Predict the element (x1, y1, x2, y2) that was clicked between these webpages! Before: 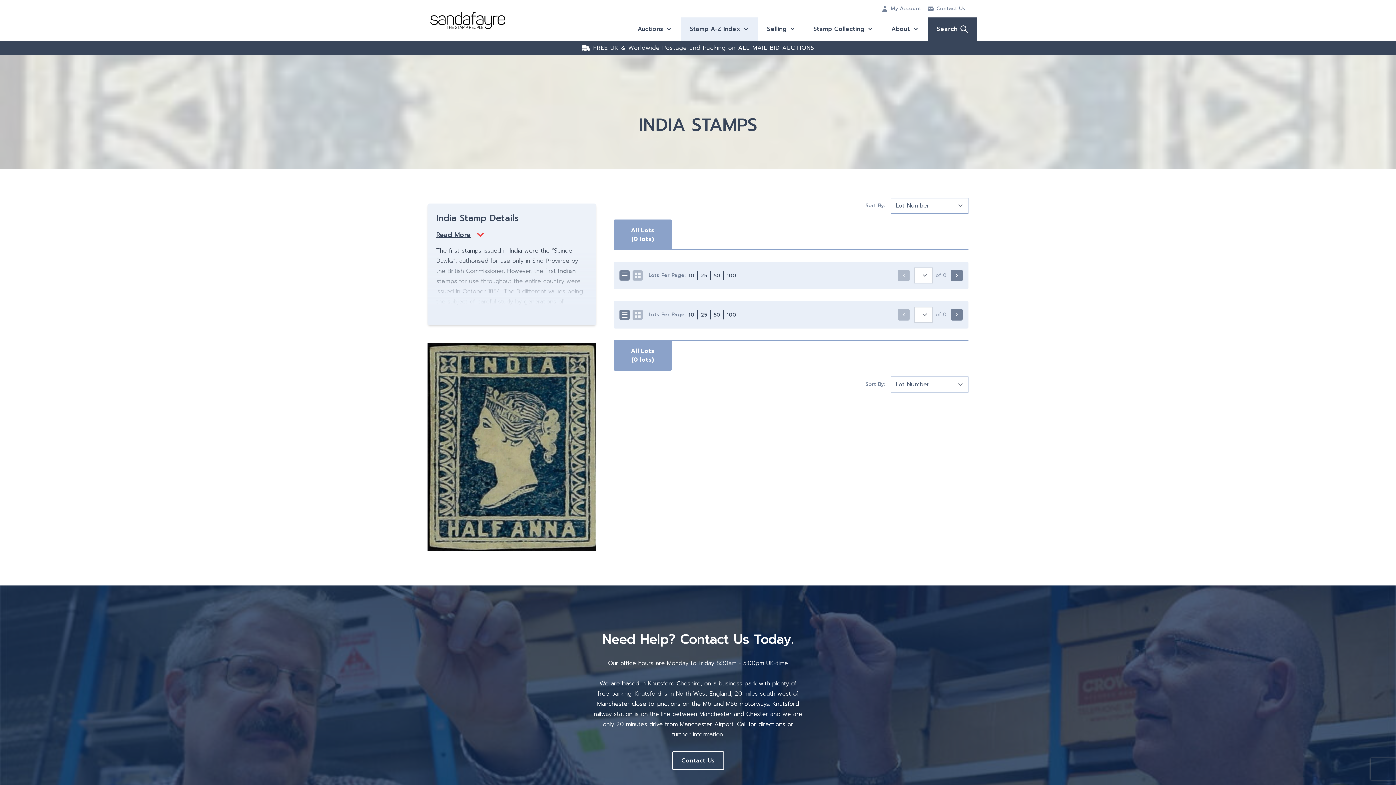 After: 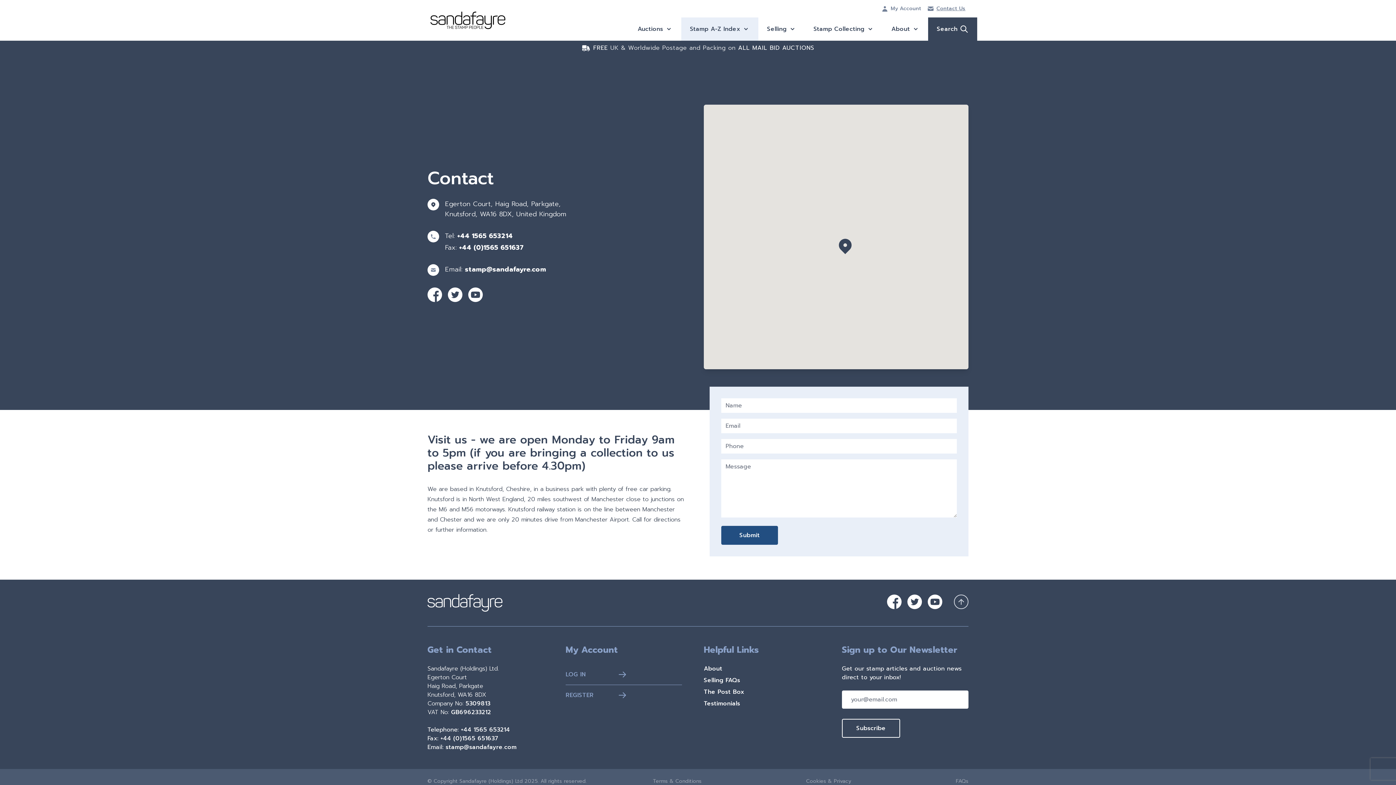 Action: bbox: (927, 5, 965, 12) label: Contact us